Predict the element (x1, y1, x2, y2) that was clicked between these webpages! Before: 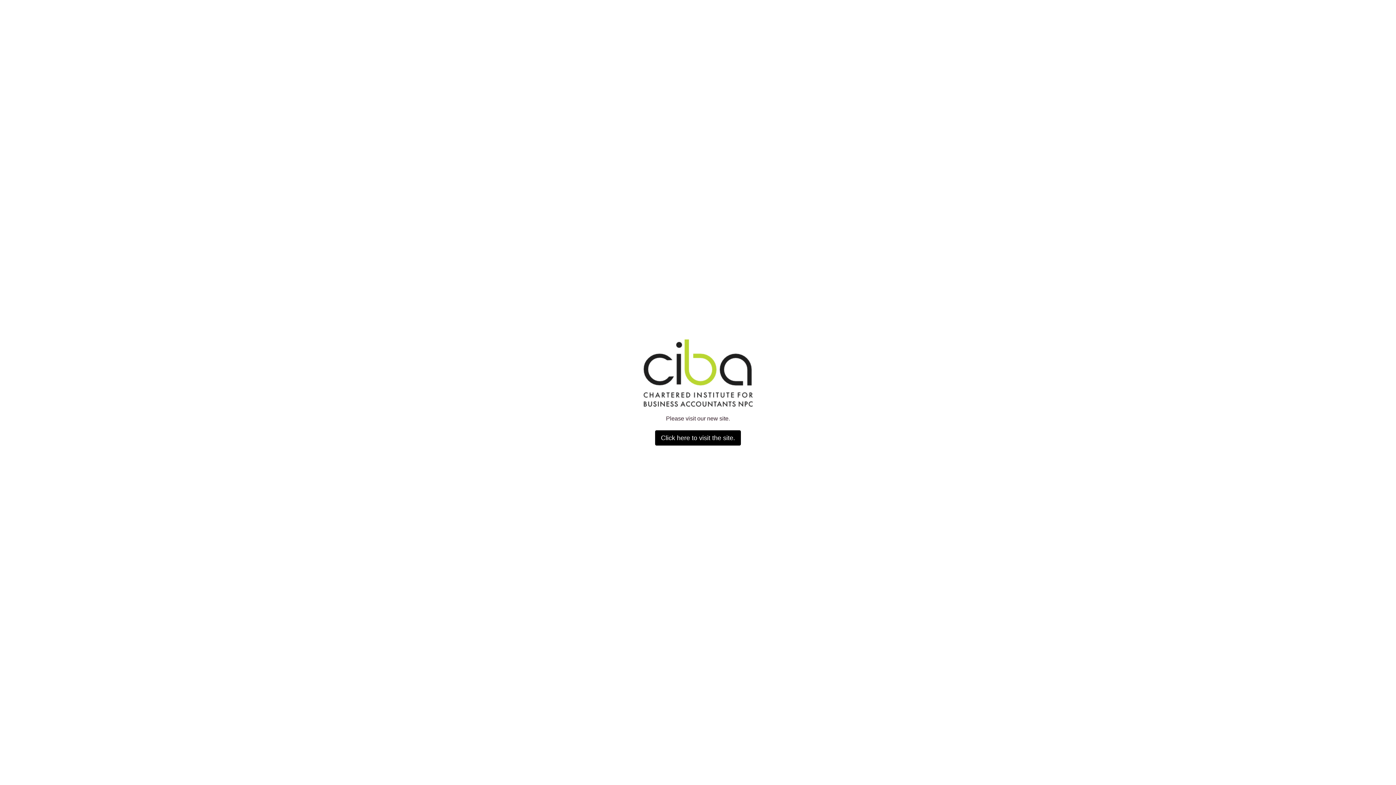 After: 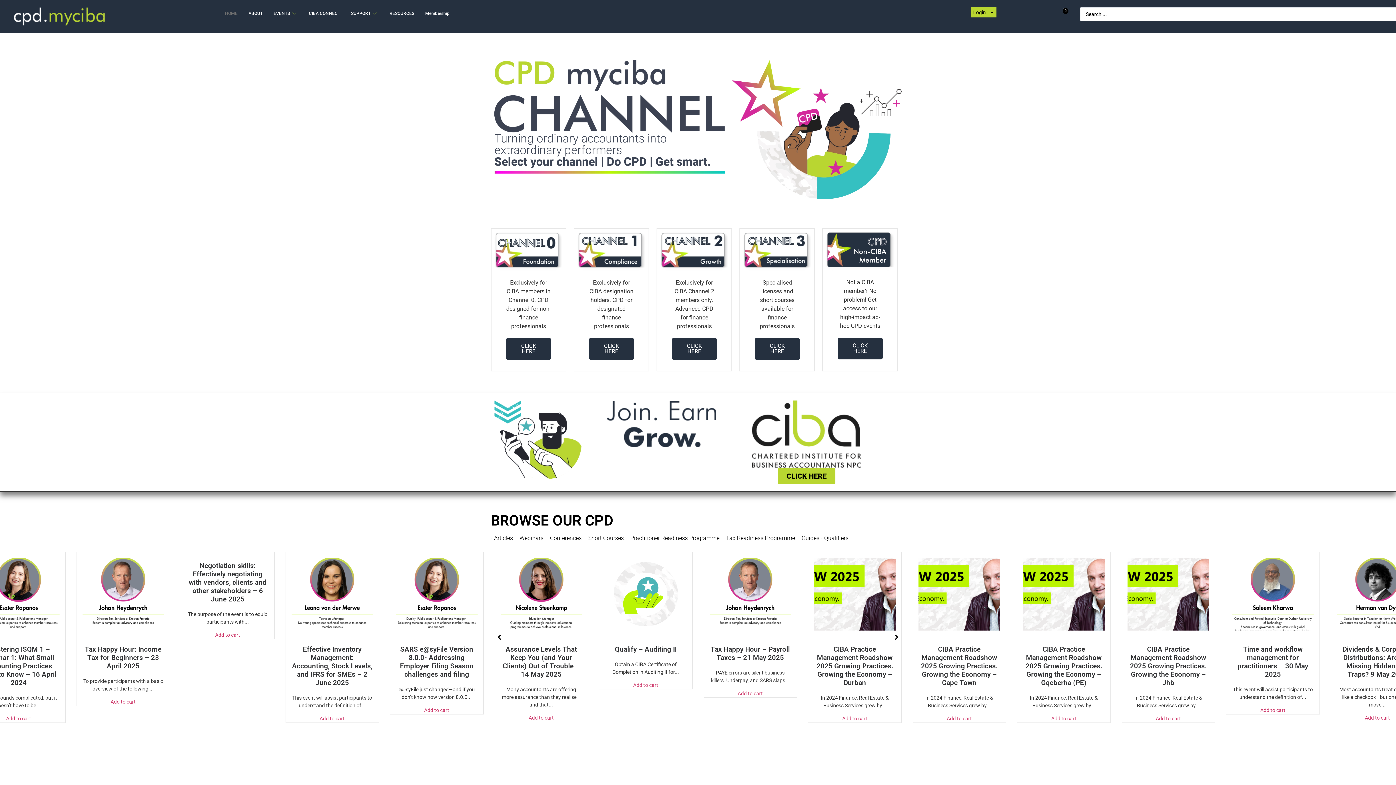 Action: bbox: (655, 430, 741, 445) label: Click here to visit the site.